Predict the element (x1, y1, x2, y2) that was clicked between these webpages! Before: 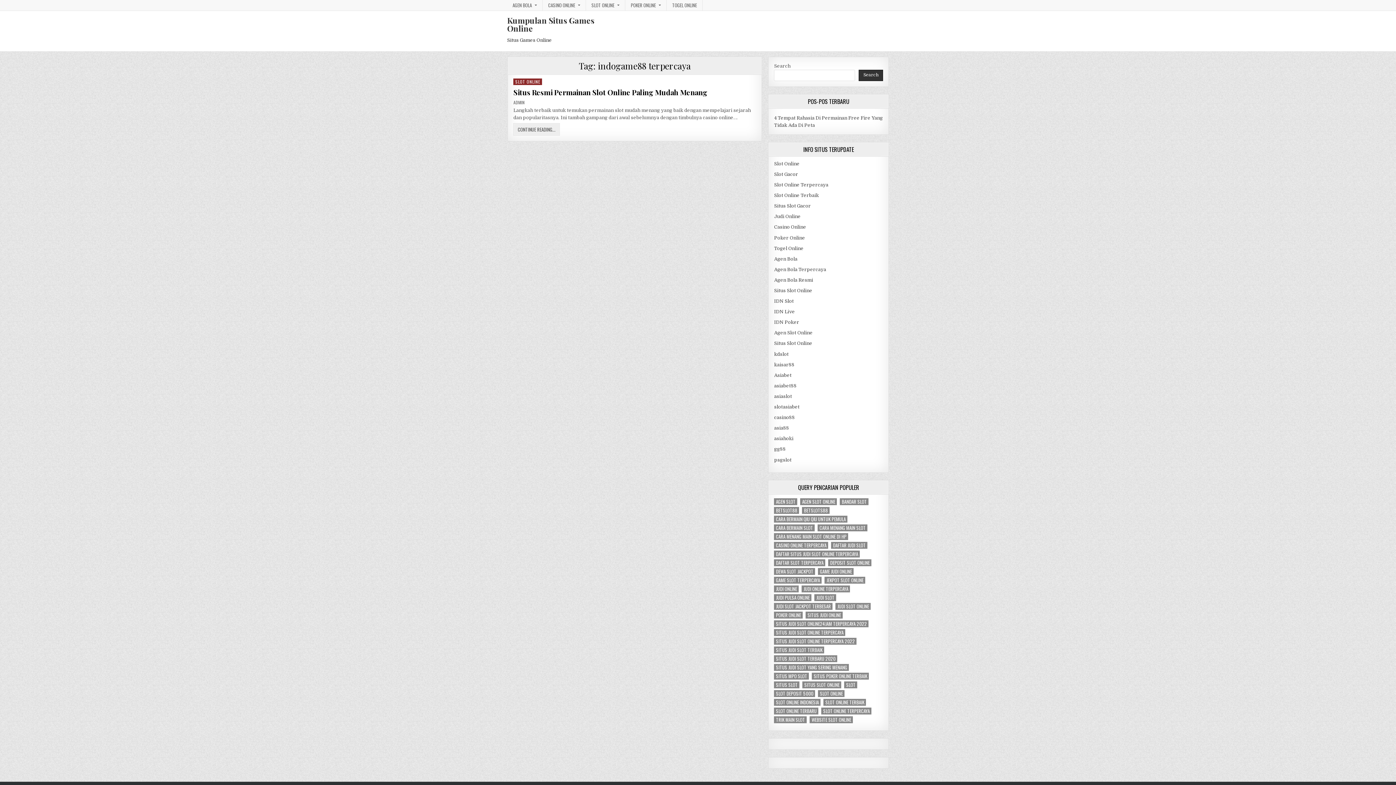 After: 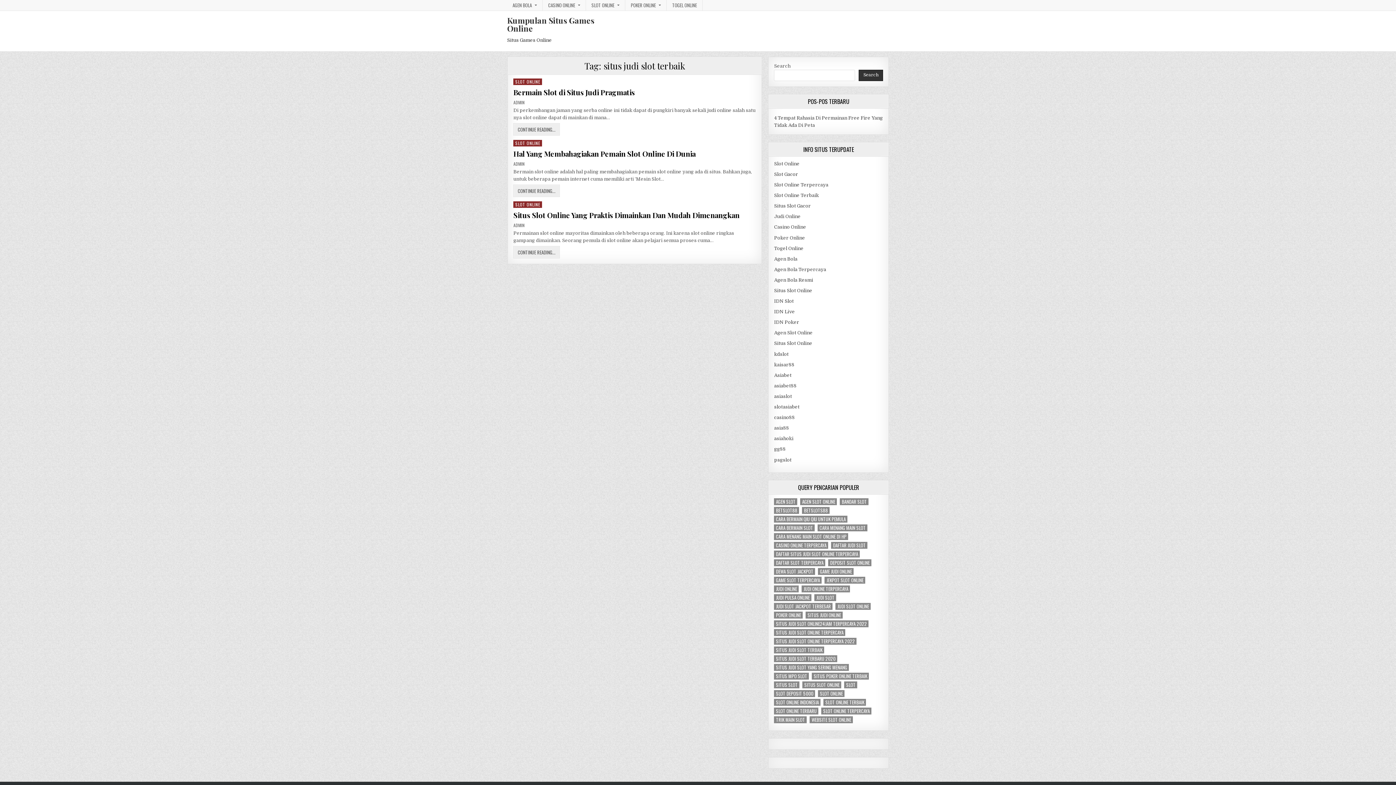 Action: bbox: (774, 646, 824, 653) label: situs judi slot terbaik (3 items)